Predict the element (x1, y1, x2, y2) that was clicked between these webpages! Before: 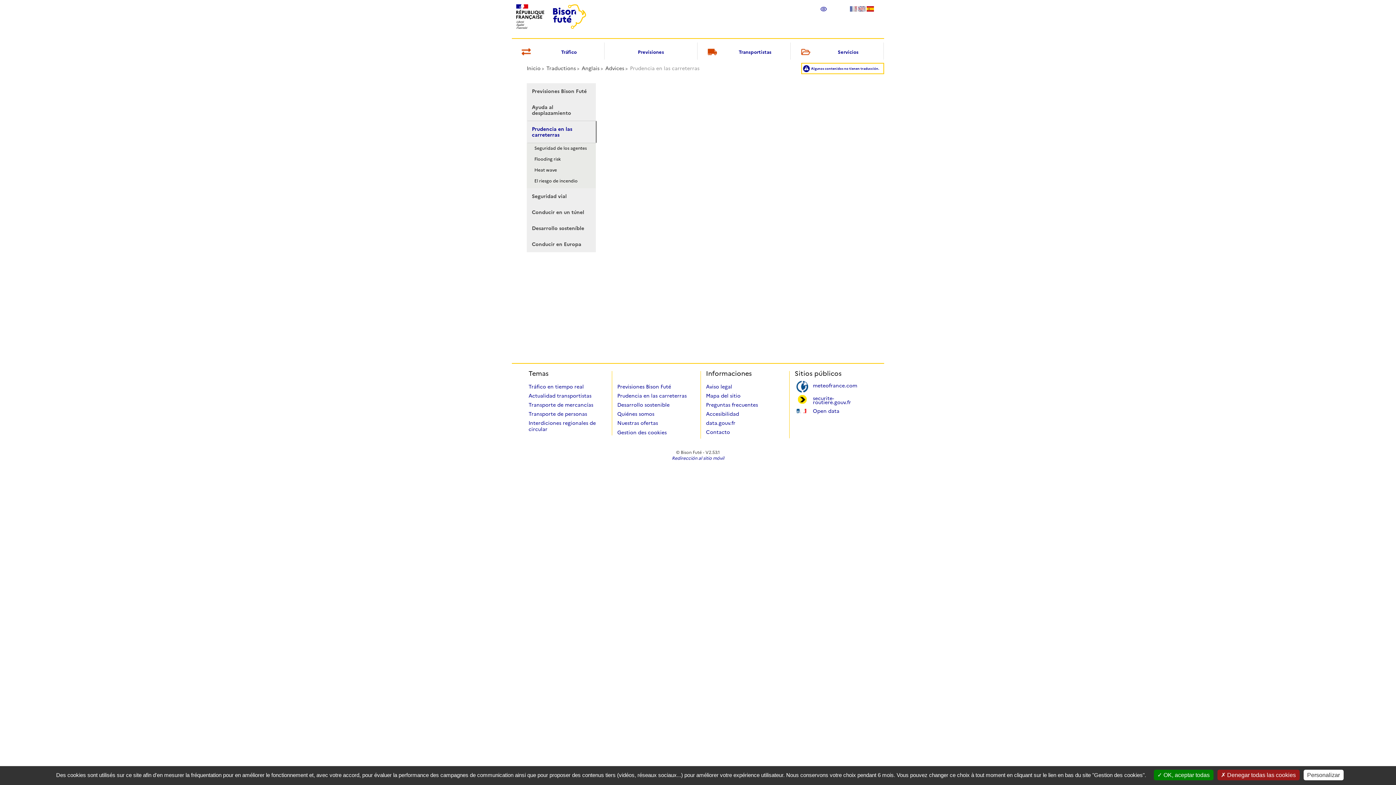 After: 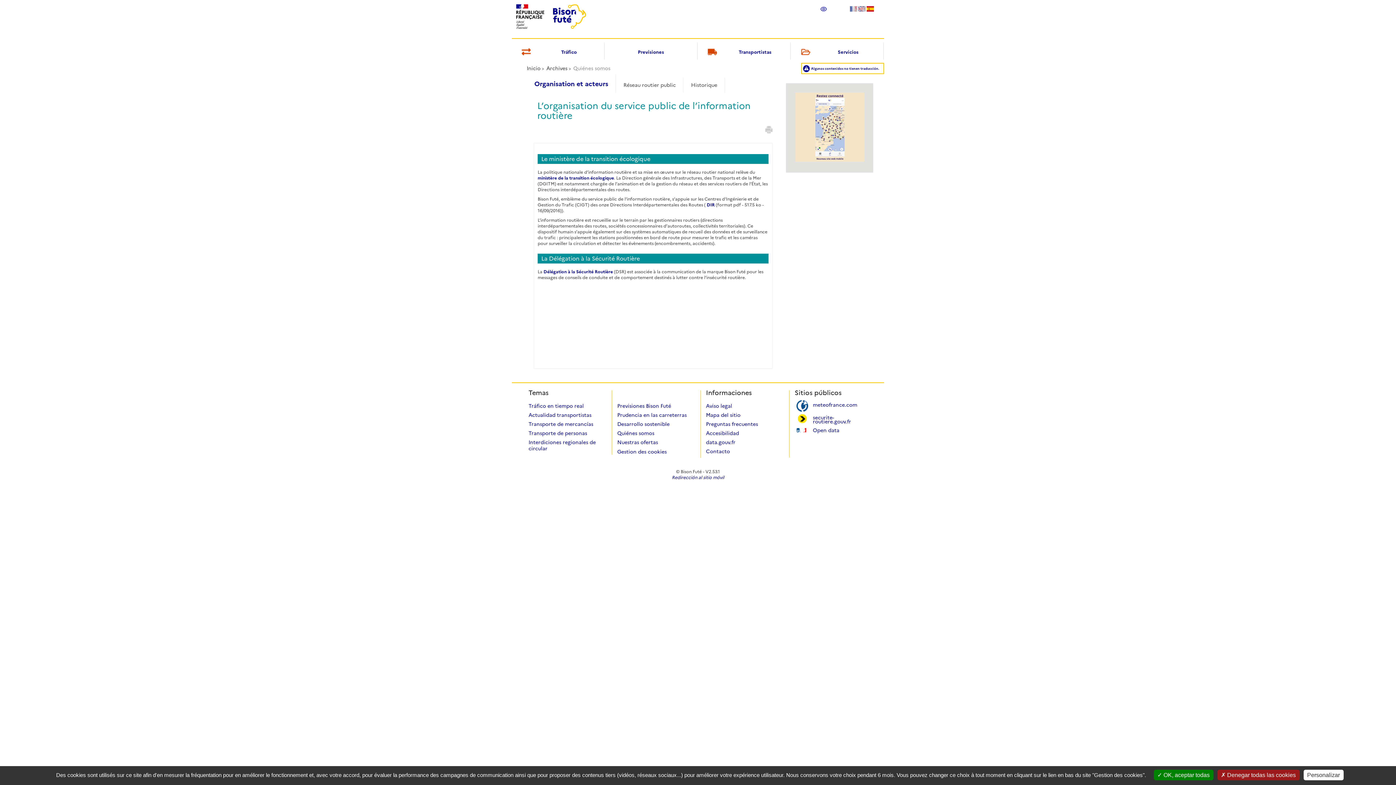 Action: label: Quiénes somos bbox: (617, 410, 654, 417)